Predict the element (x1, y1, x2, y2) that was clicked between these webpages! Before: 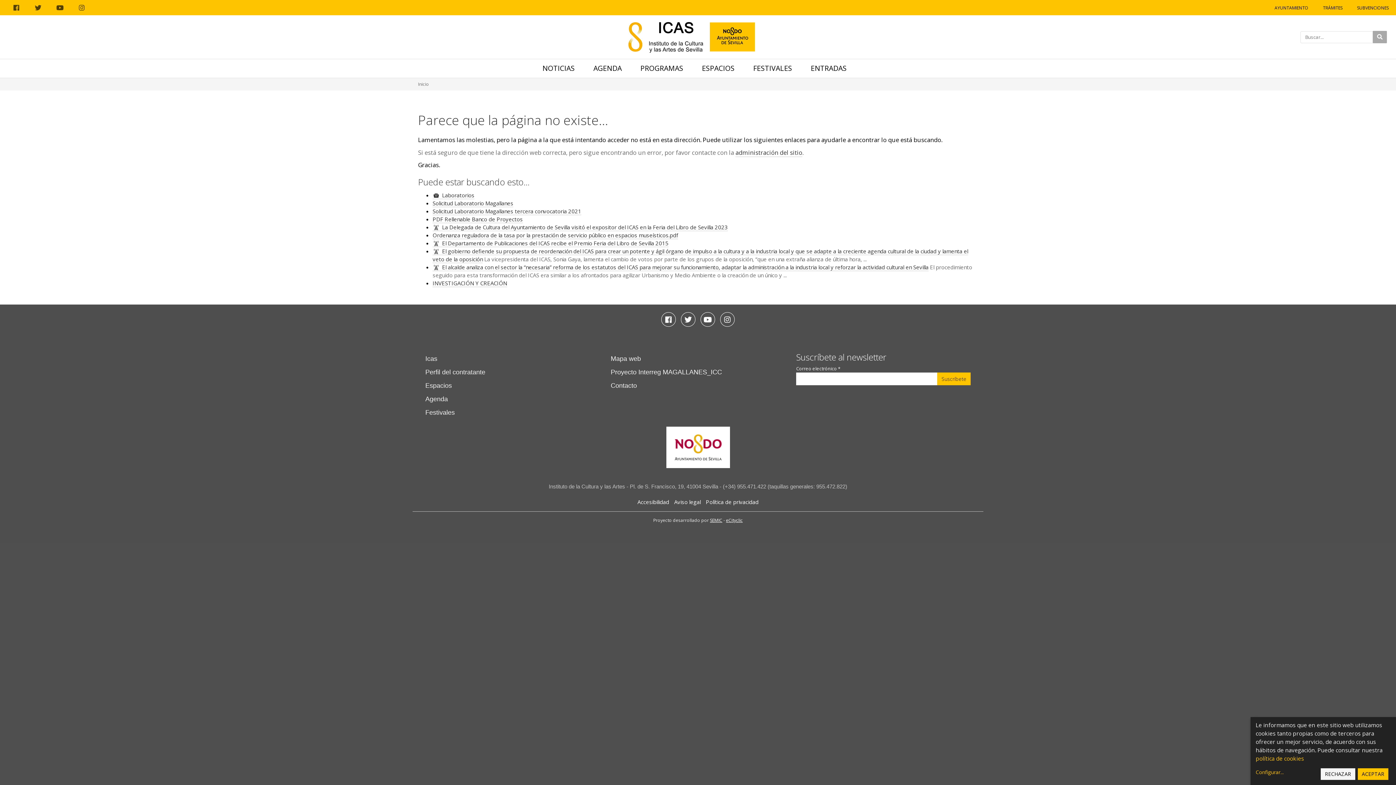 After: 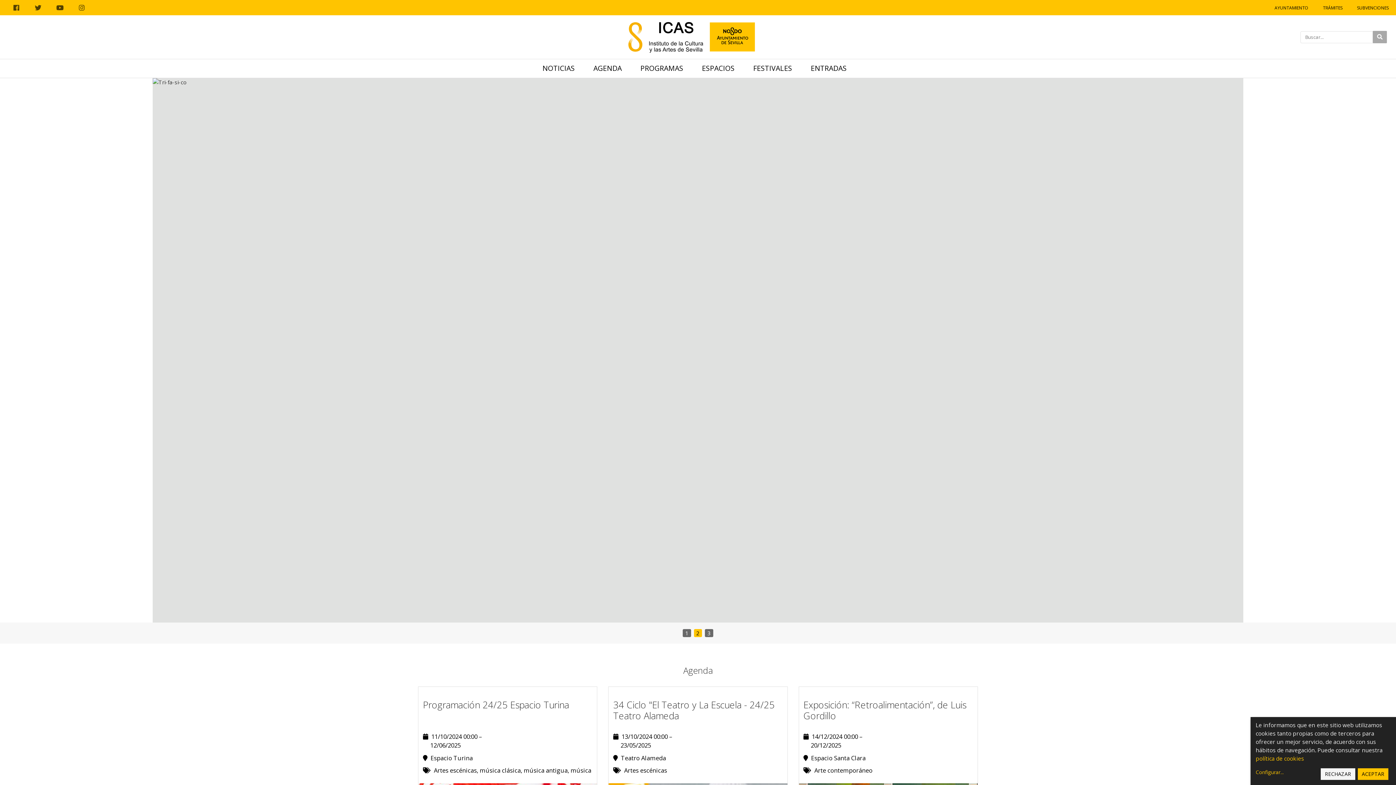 Action: bbox: (666, 443, 730, 450)